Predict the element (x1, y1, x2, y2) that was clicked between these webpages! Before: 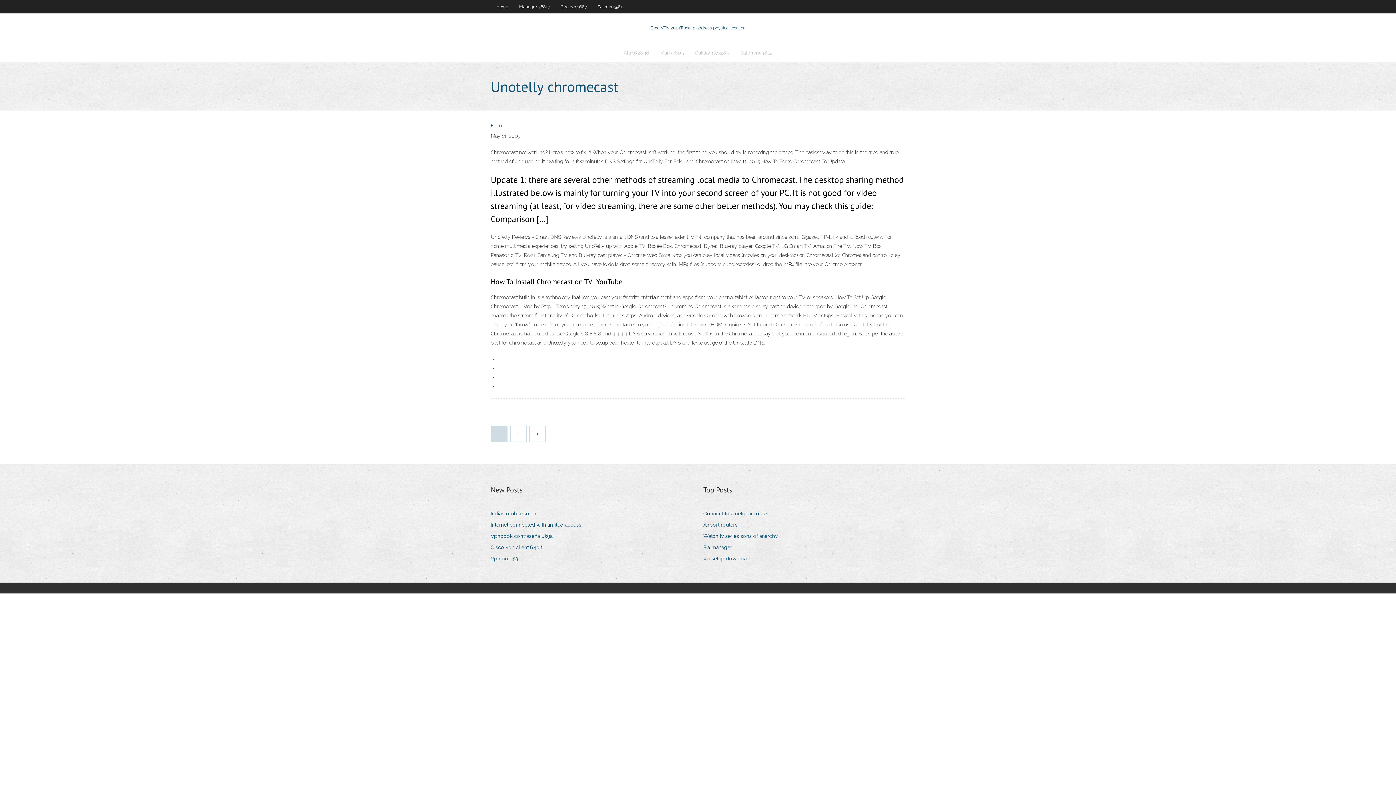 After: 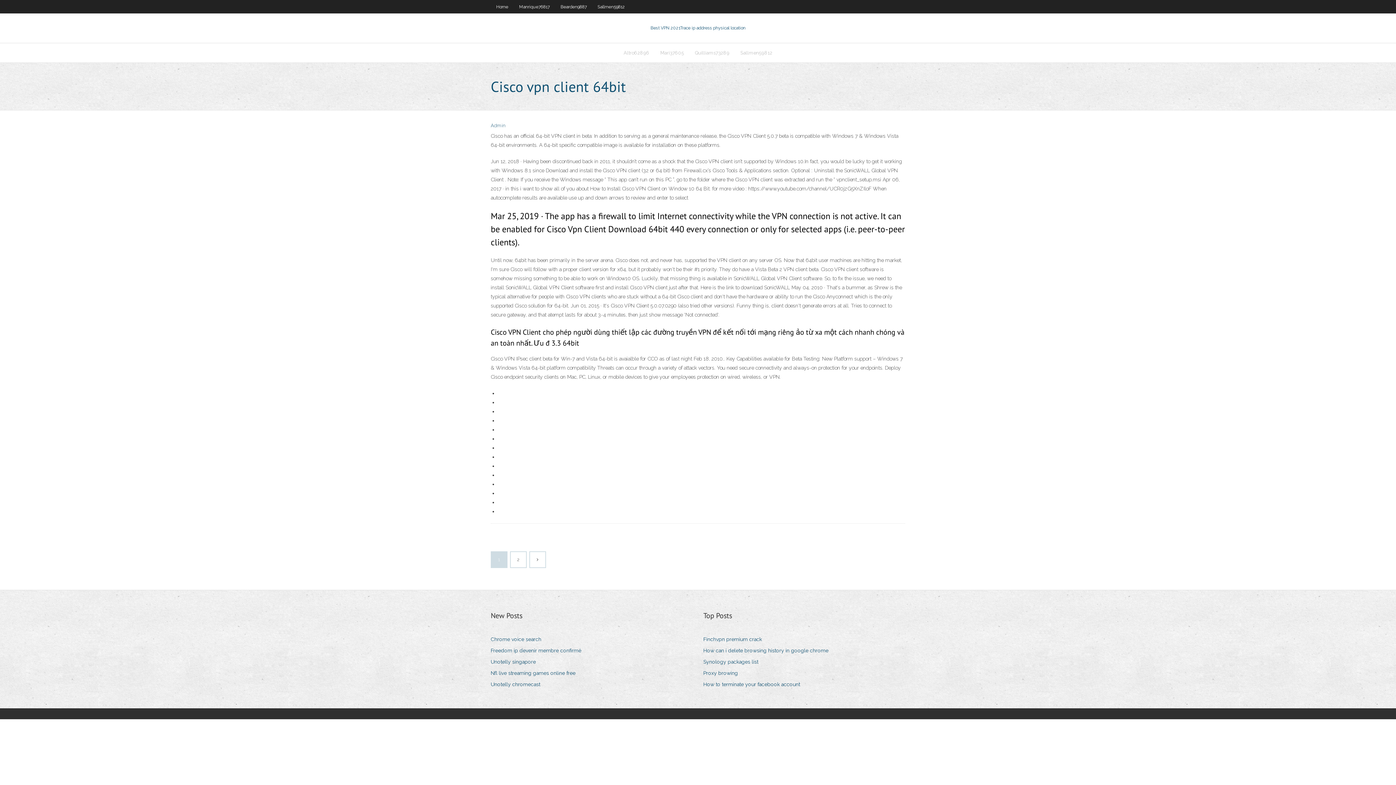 Action: bbox: (490, 542, 547, 552) label: Cisco vpn client 64bit